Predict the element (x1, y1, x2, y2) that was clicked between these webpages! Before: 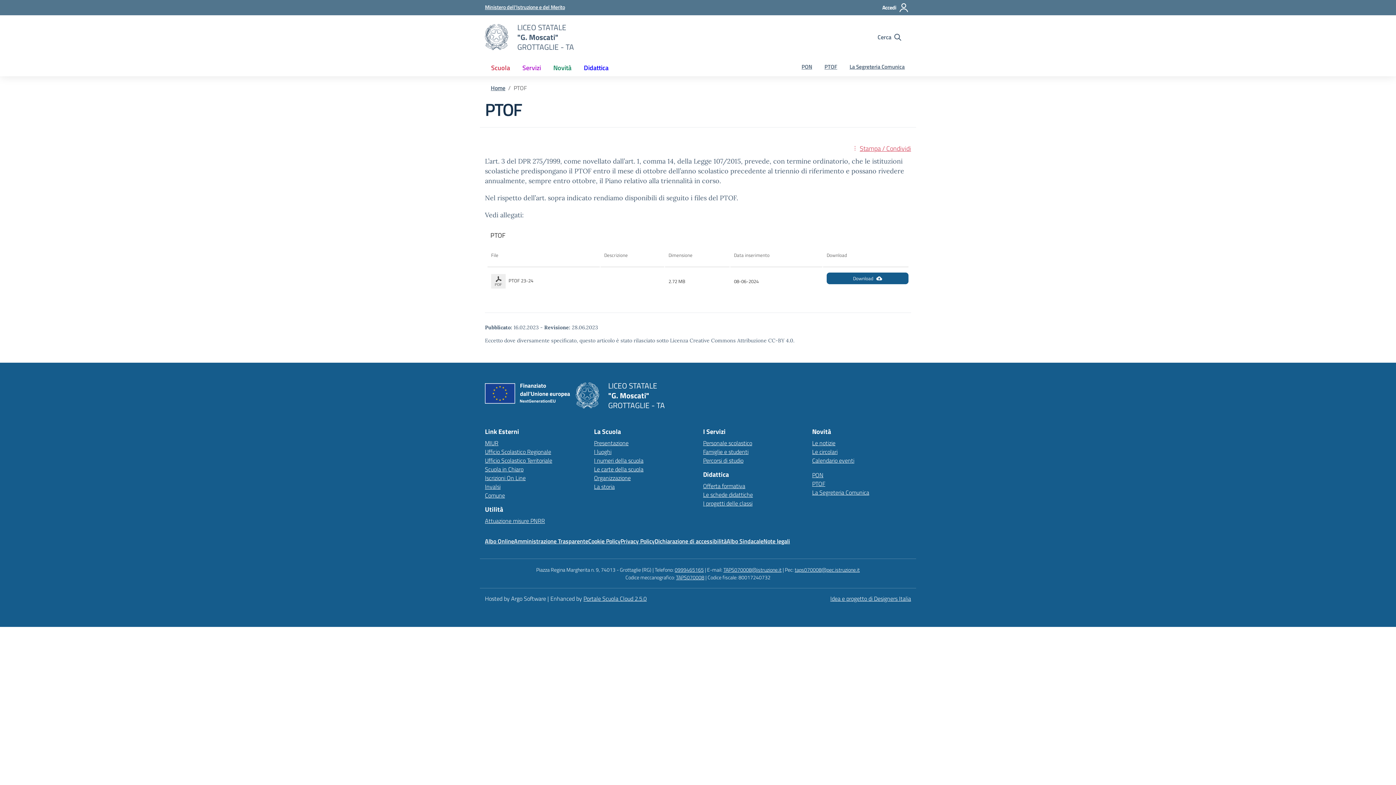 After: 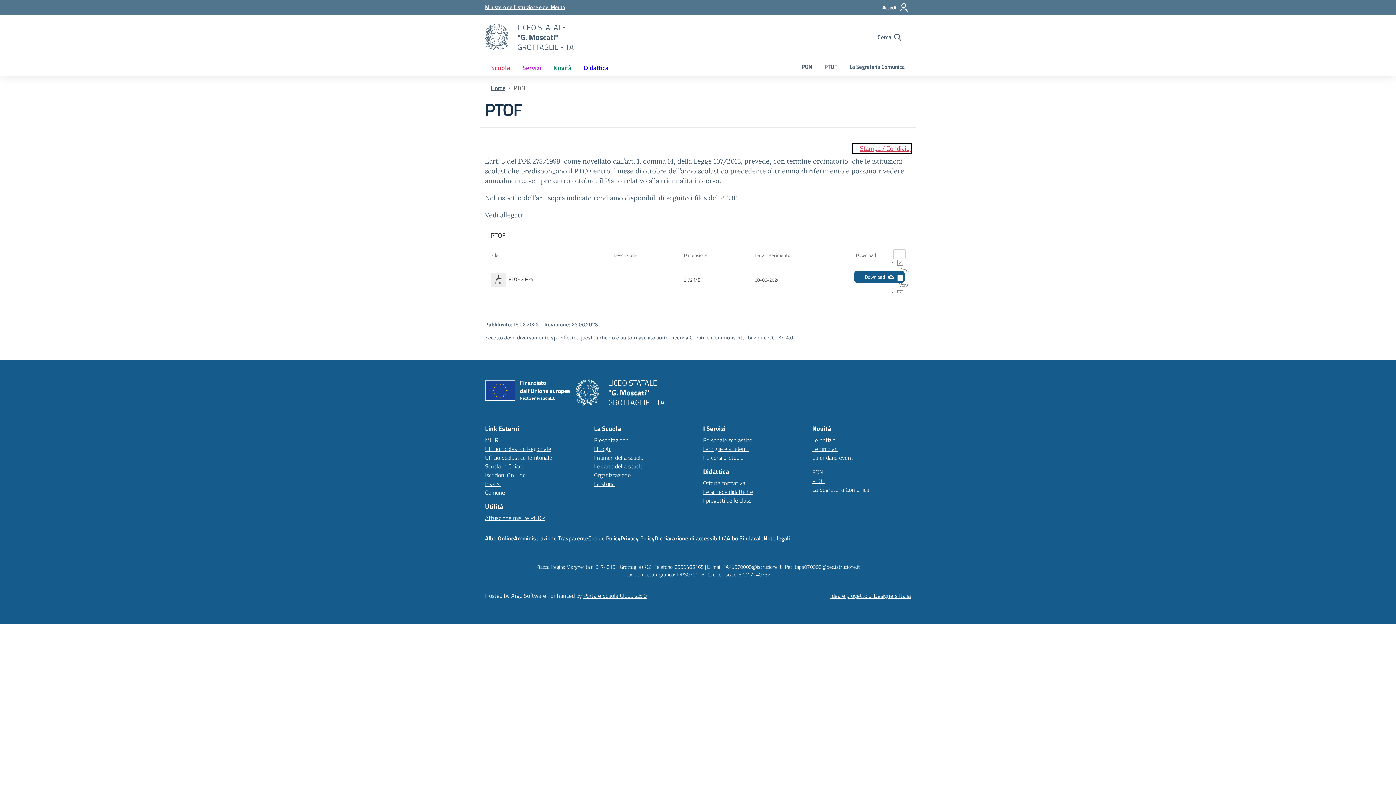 Action: label: Stampa / Condividi bbox: (853, 143, 911, 153)